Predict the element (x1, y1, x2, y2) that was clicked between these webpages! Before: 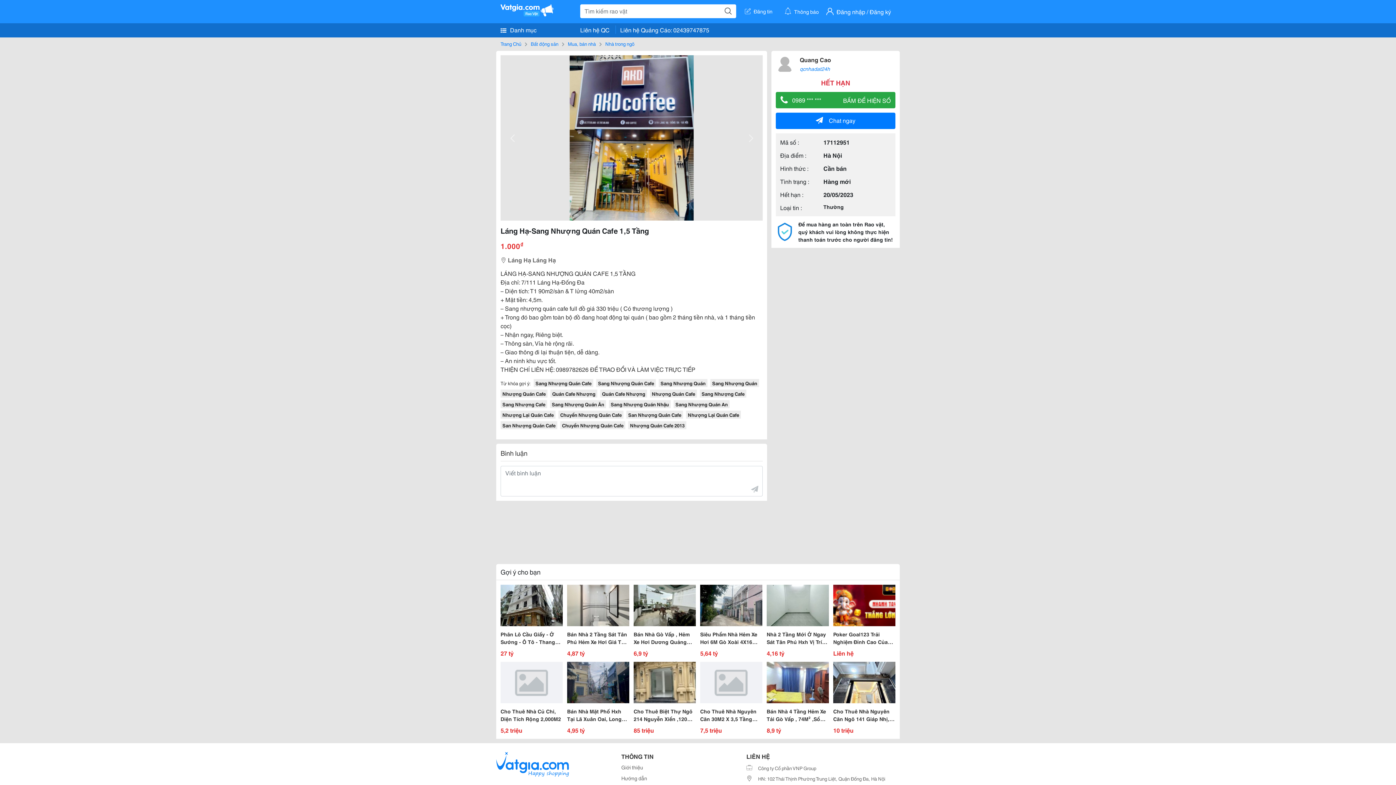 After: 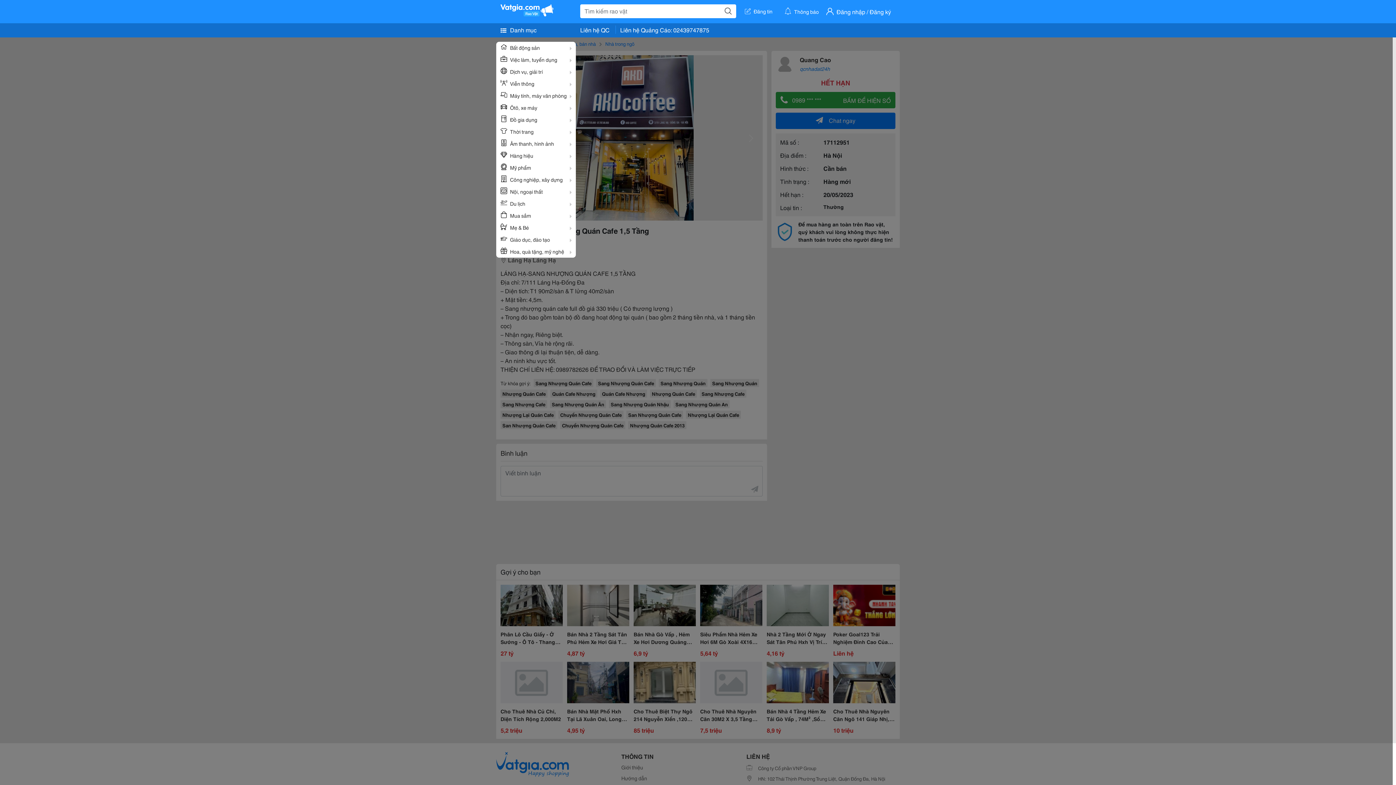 Action: label:  Danh mục bbox: (496, 22, 576, 37)